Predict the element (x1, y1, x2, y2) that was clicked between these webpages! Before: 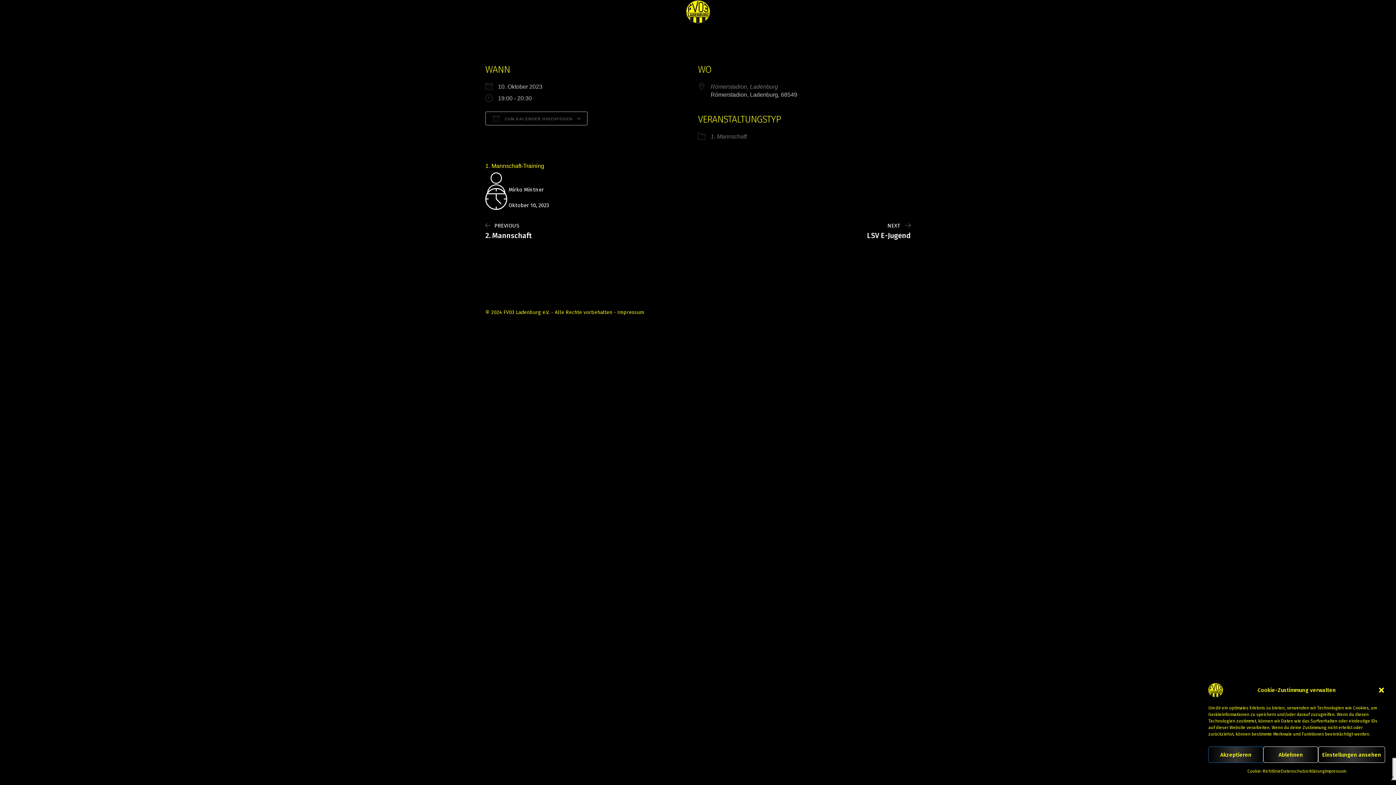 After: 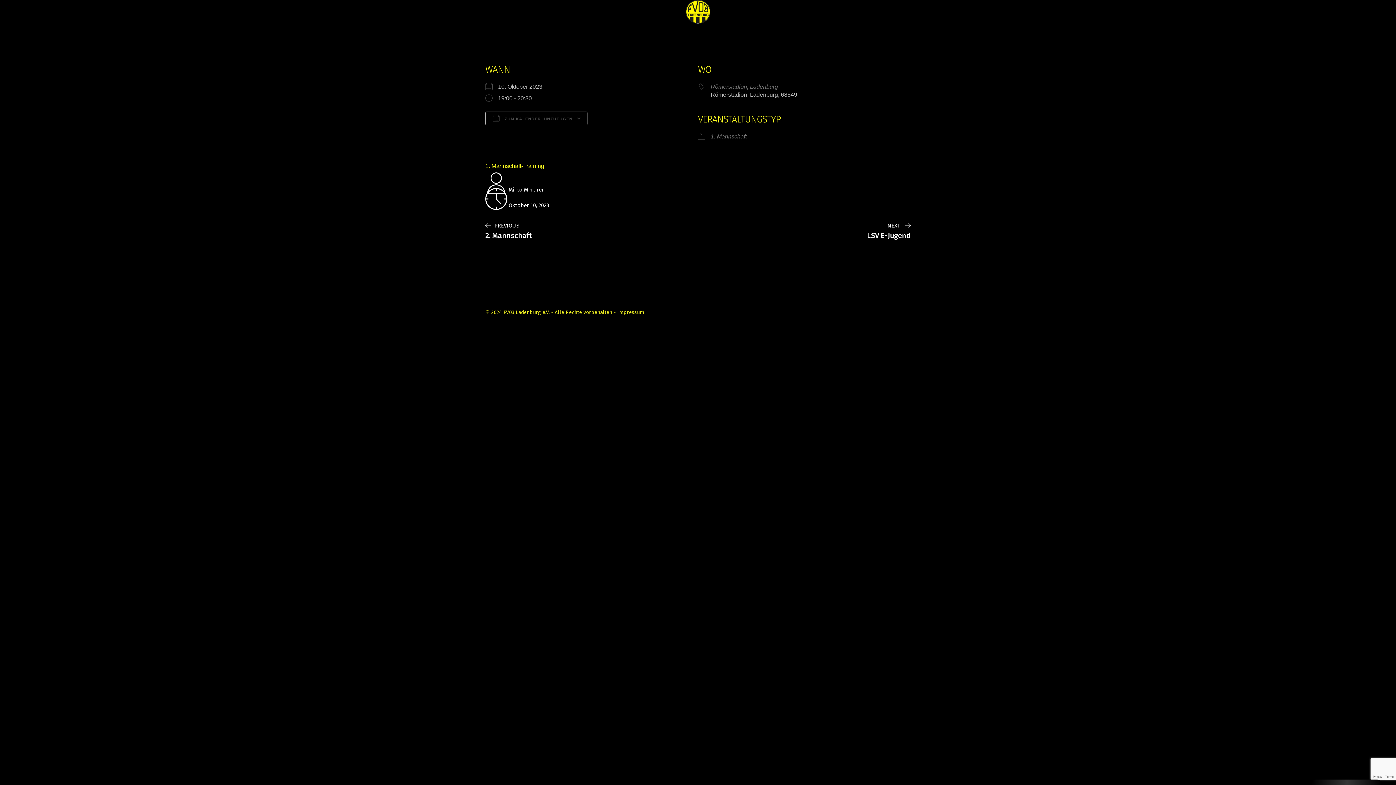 Action: label: Dialog schließen bbox: (1378, 686, 1385, 694)